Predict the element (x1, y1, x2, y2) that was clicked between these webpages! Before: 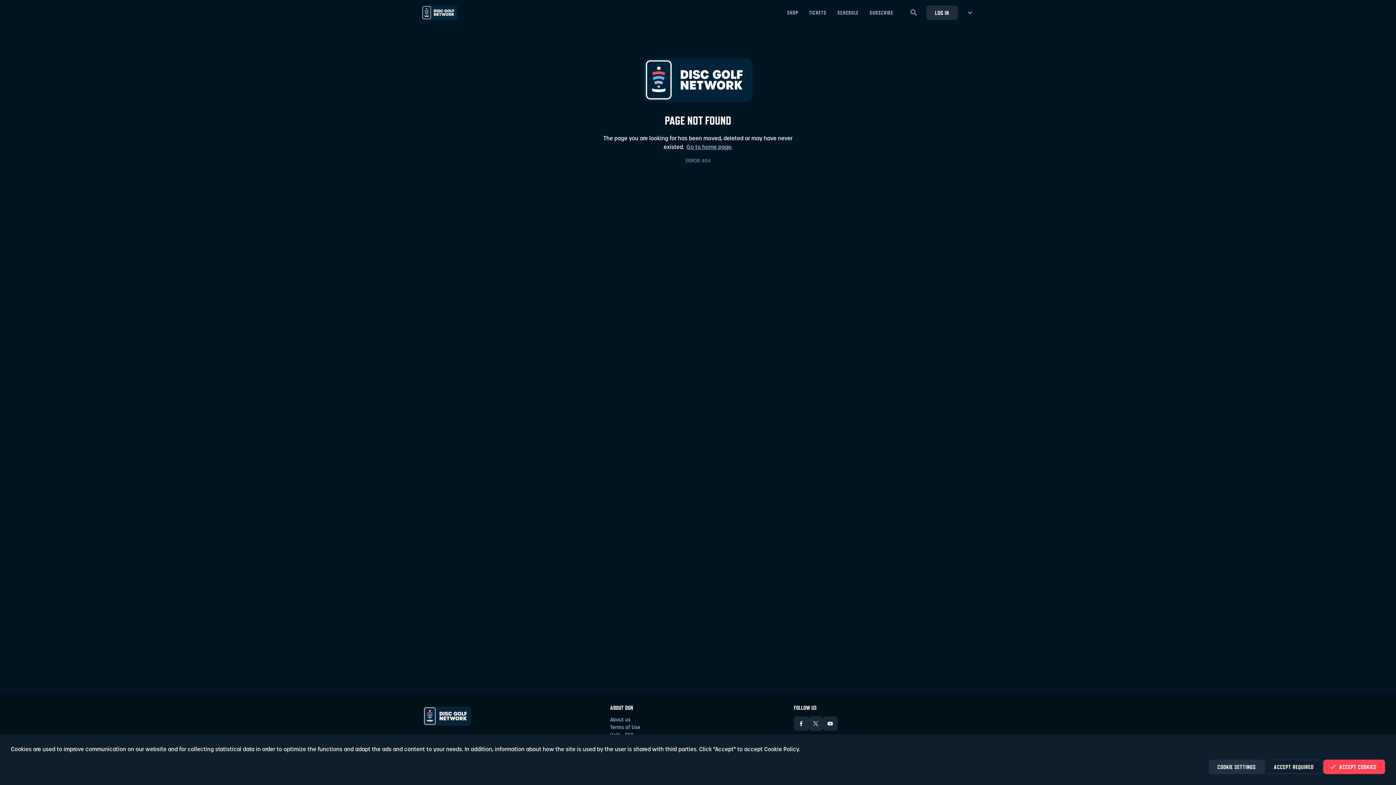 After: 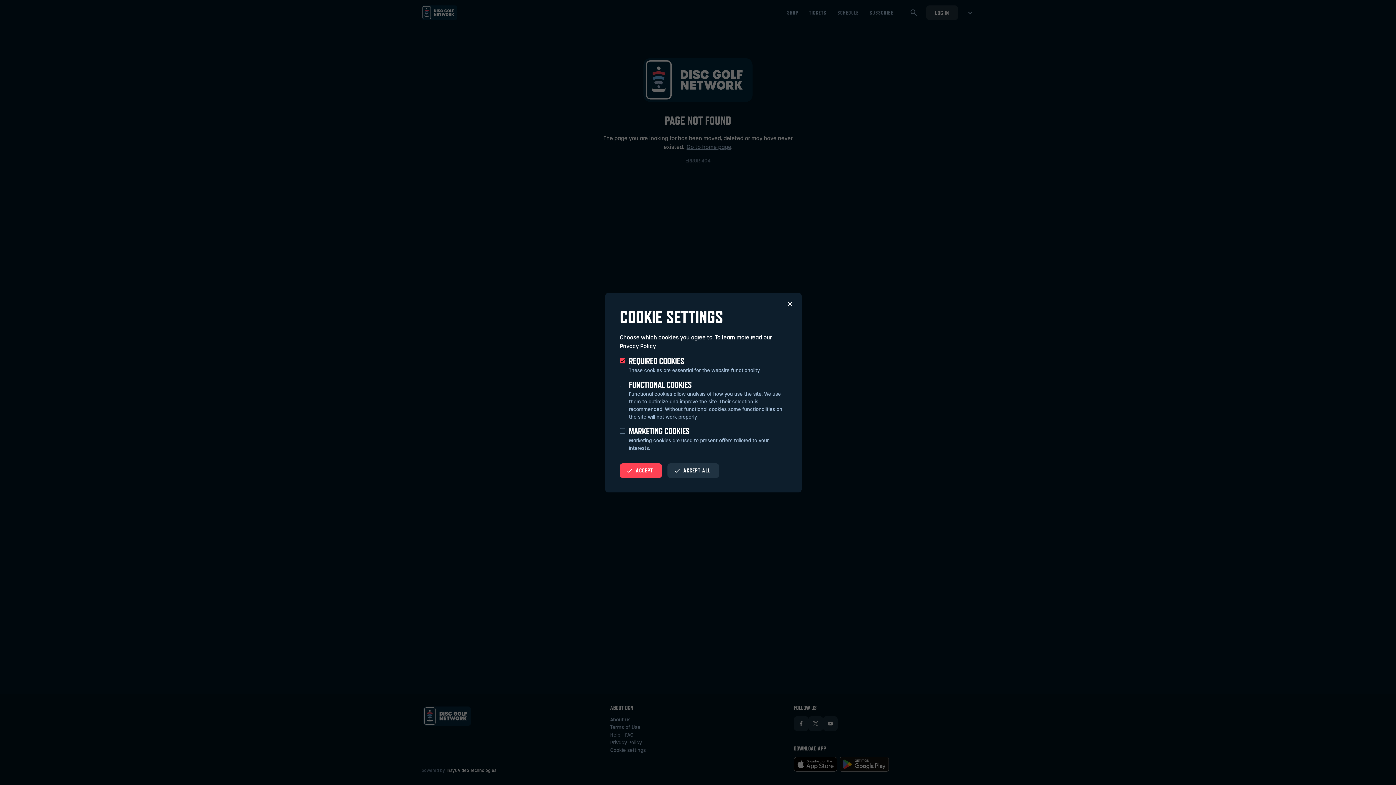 Action: label: LOG IN bbox: (926, 5, 958, 20)